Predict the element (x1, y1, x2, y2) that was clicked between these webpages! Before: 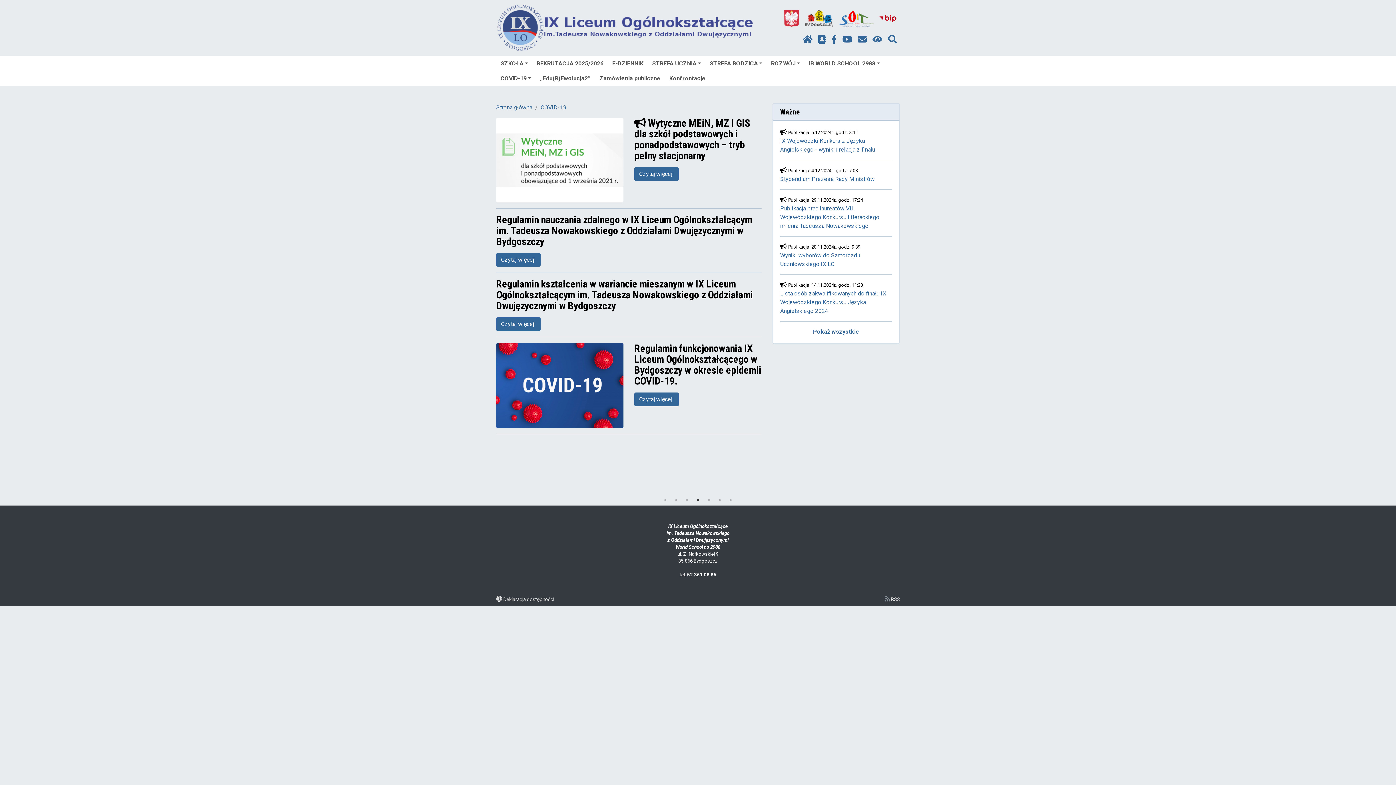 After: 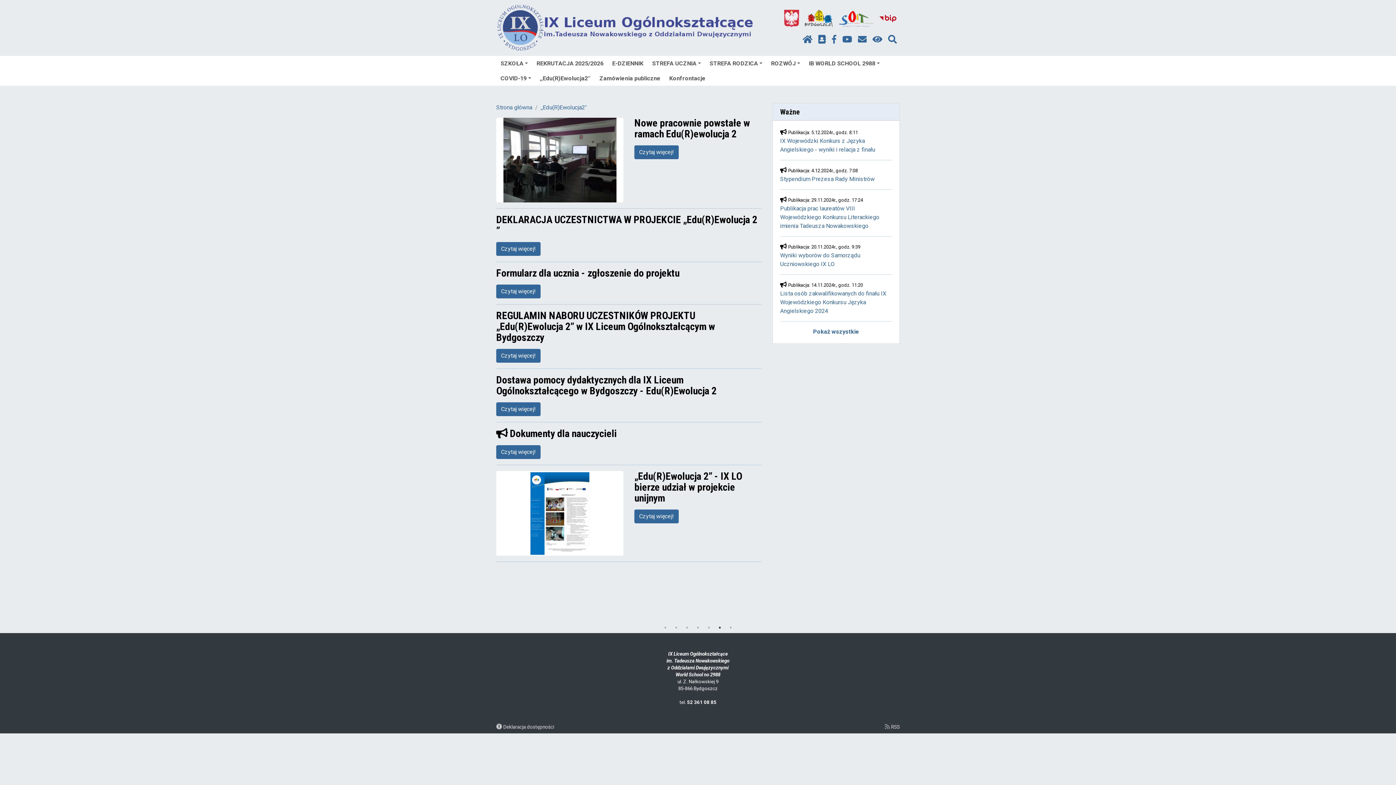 Action: bbox: (535, 70, 595, 85) label: ,,Edu(R)Ewolucja2''